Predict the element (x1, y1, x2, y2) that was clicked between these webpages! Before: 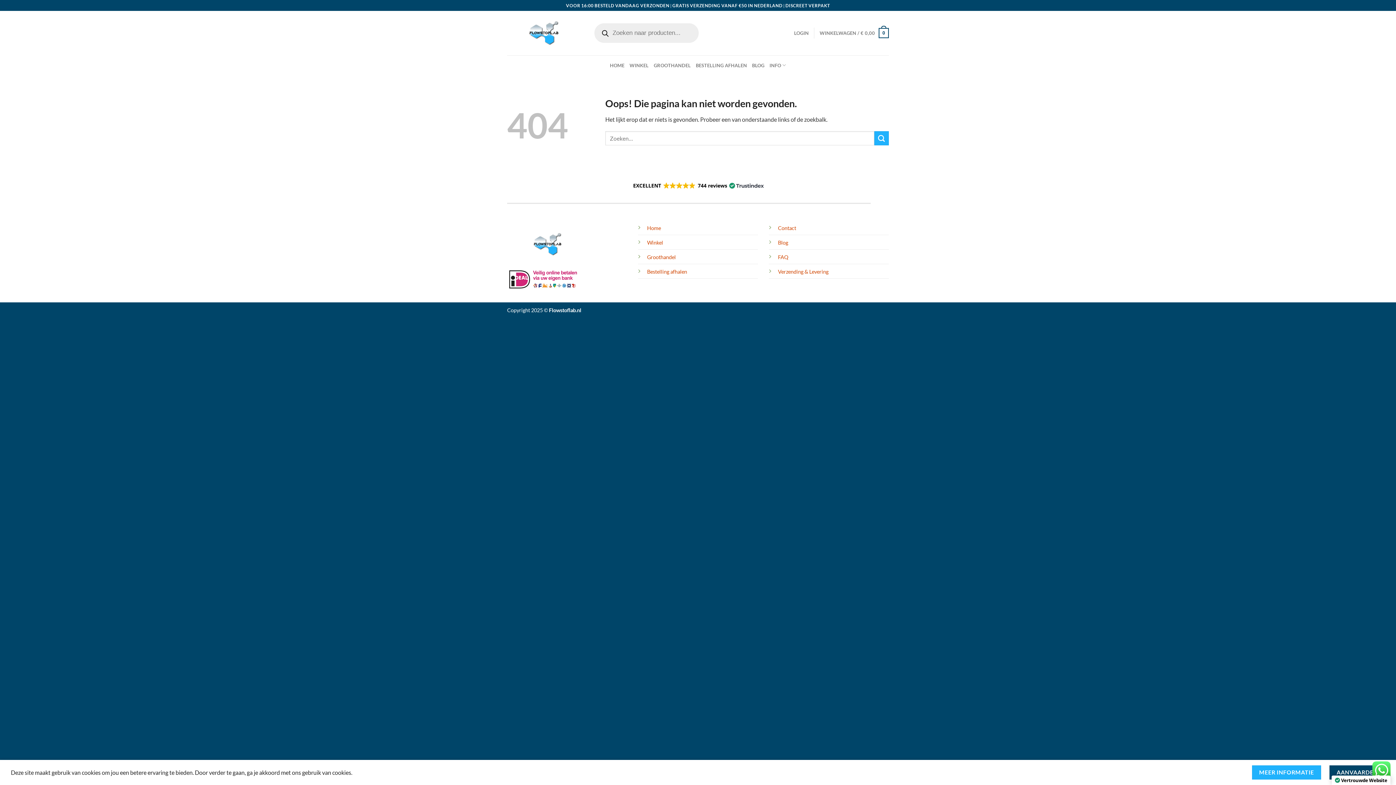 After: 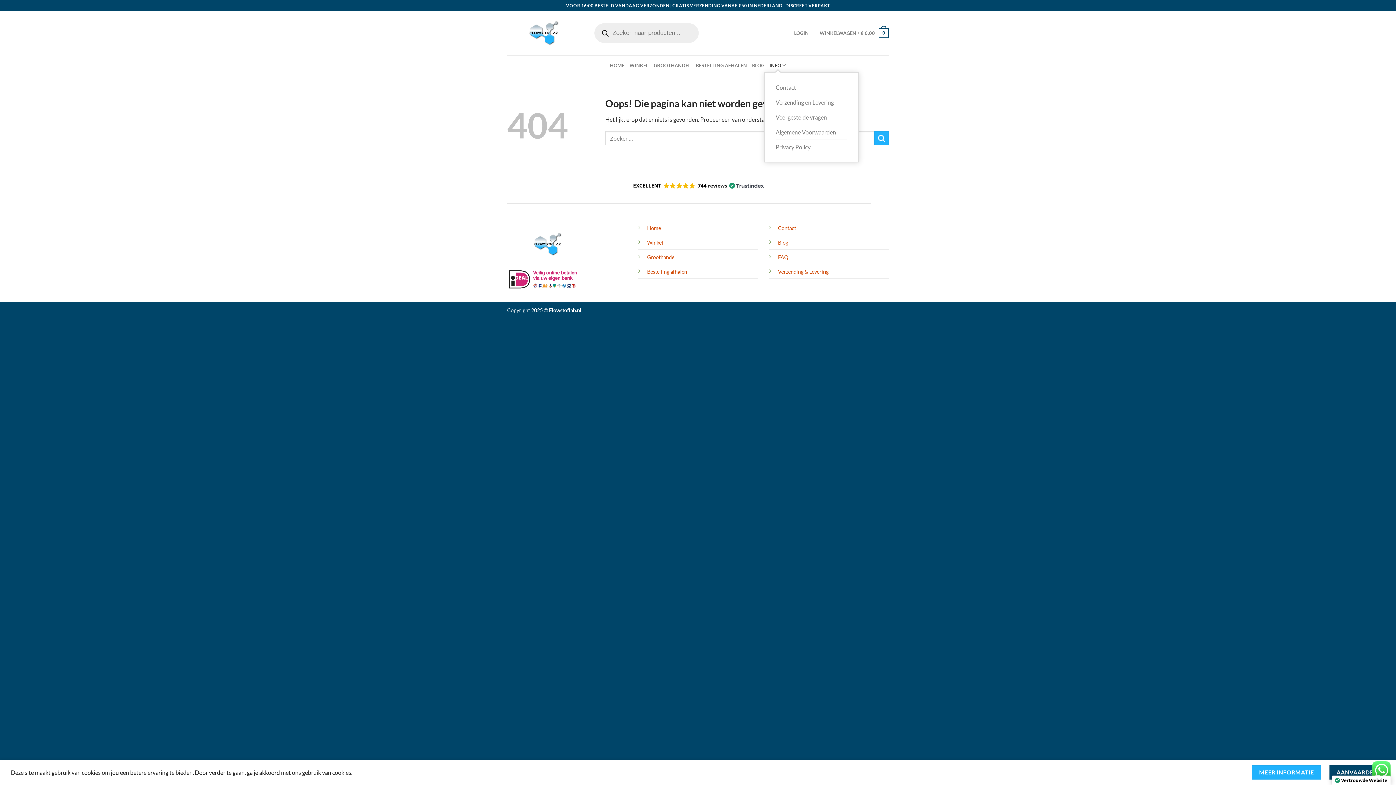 Action: bbox: (769, 58, 786, 72) label: INFO